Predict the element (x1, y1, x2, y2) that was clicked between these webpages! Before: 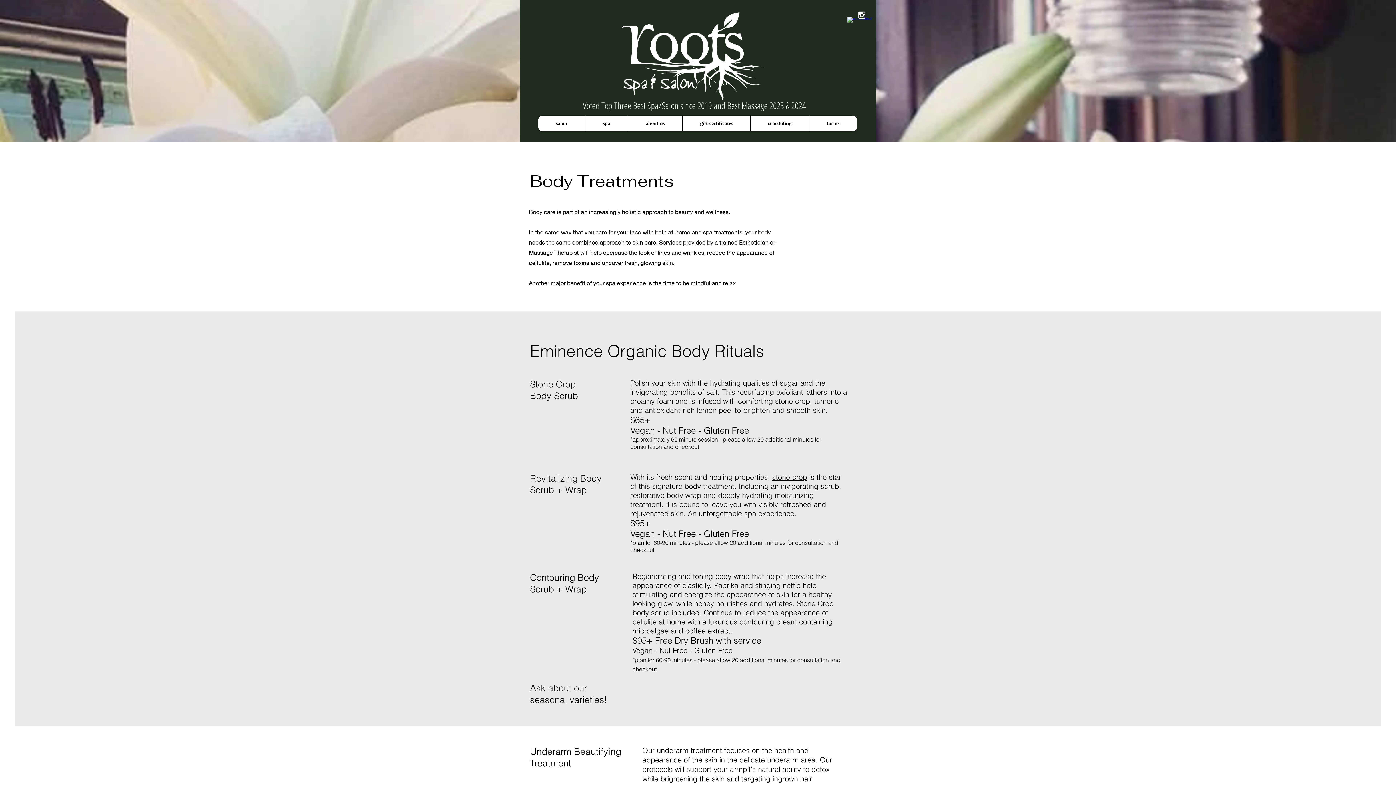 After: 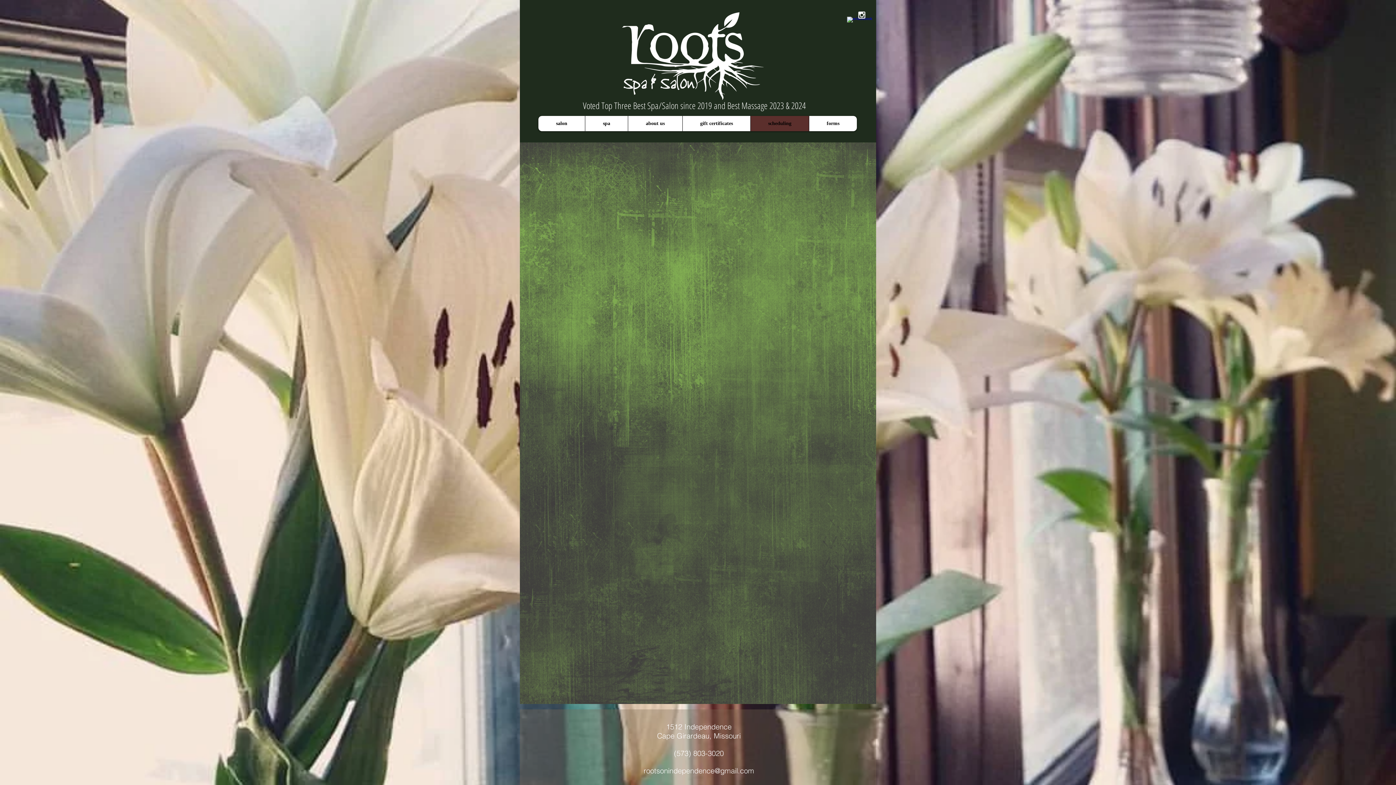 Action: bbox: (750, 116, 809, 131) label: scheduling